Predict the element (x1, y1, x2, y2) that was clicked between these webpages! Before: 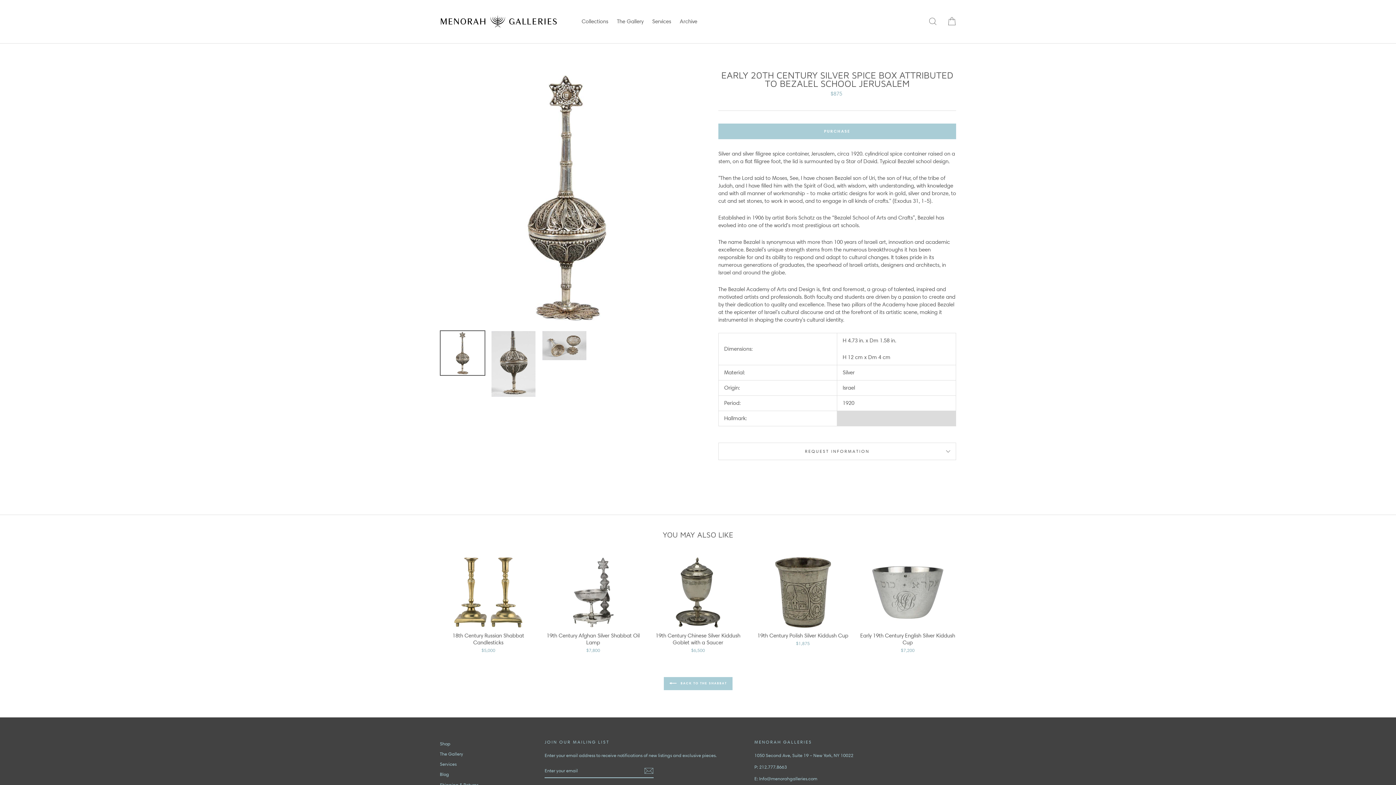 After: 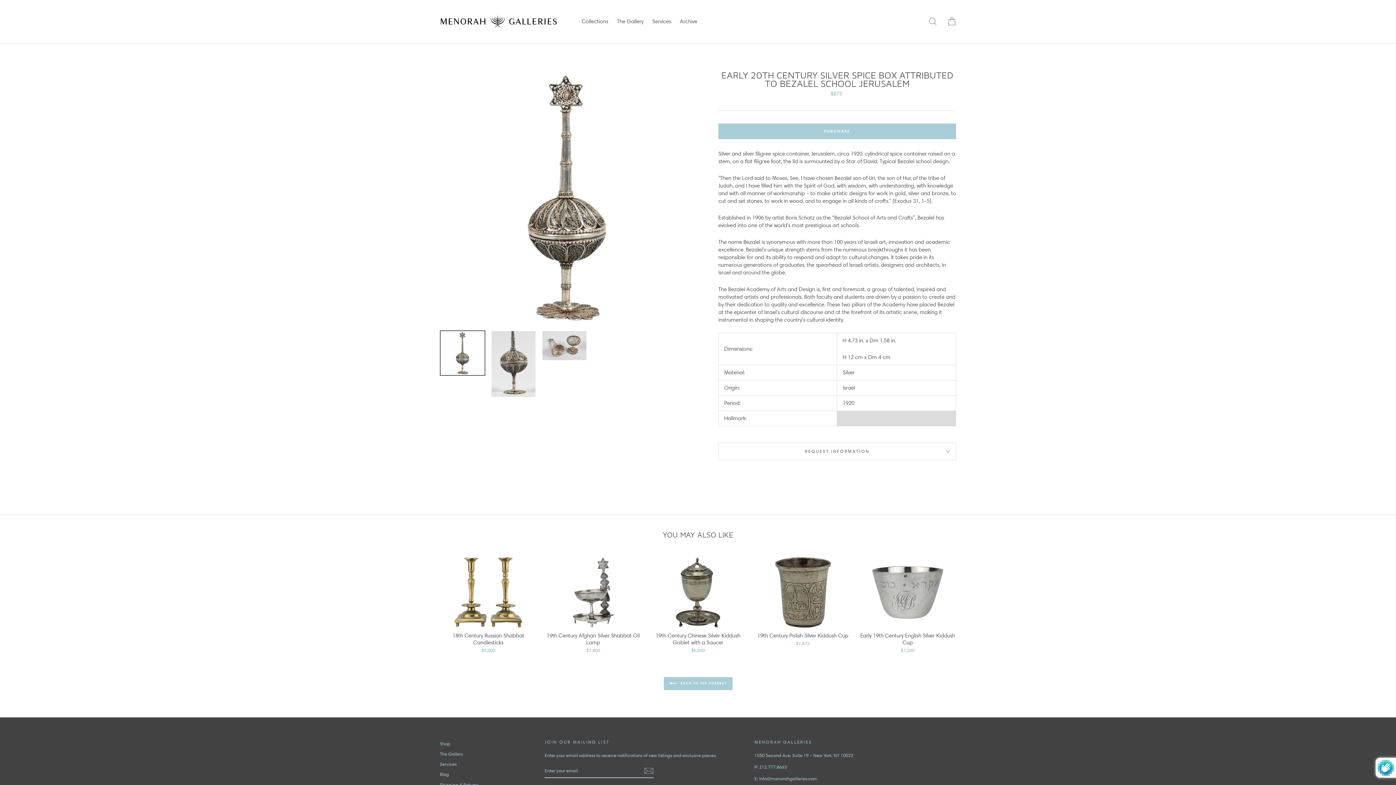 Action: bbox: (644, 767, 653, 775)